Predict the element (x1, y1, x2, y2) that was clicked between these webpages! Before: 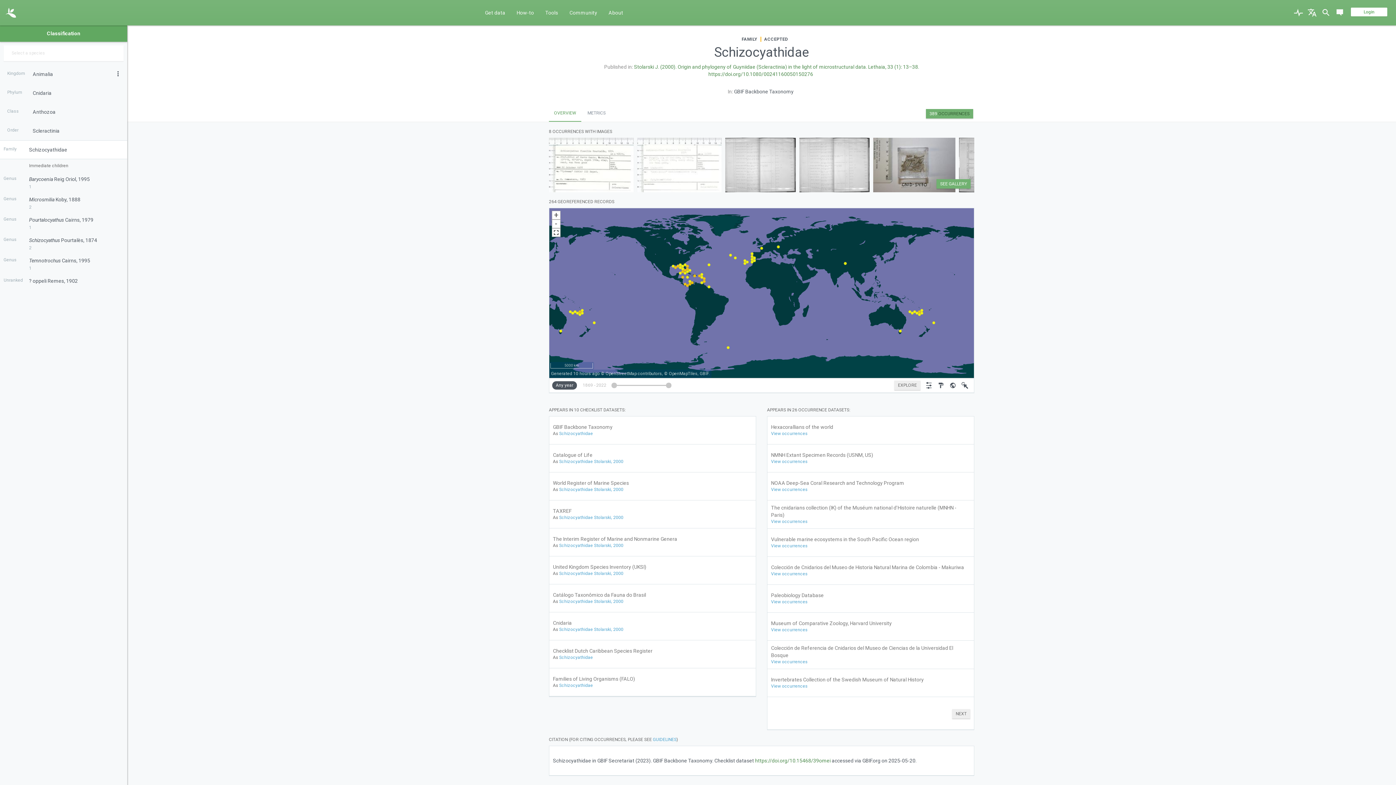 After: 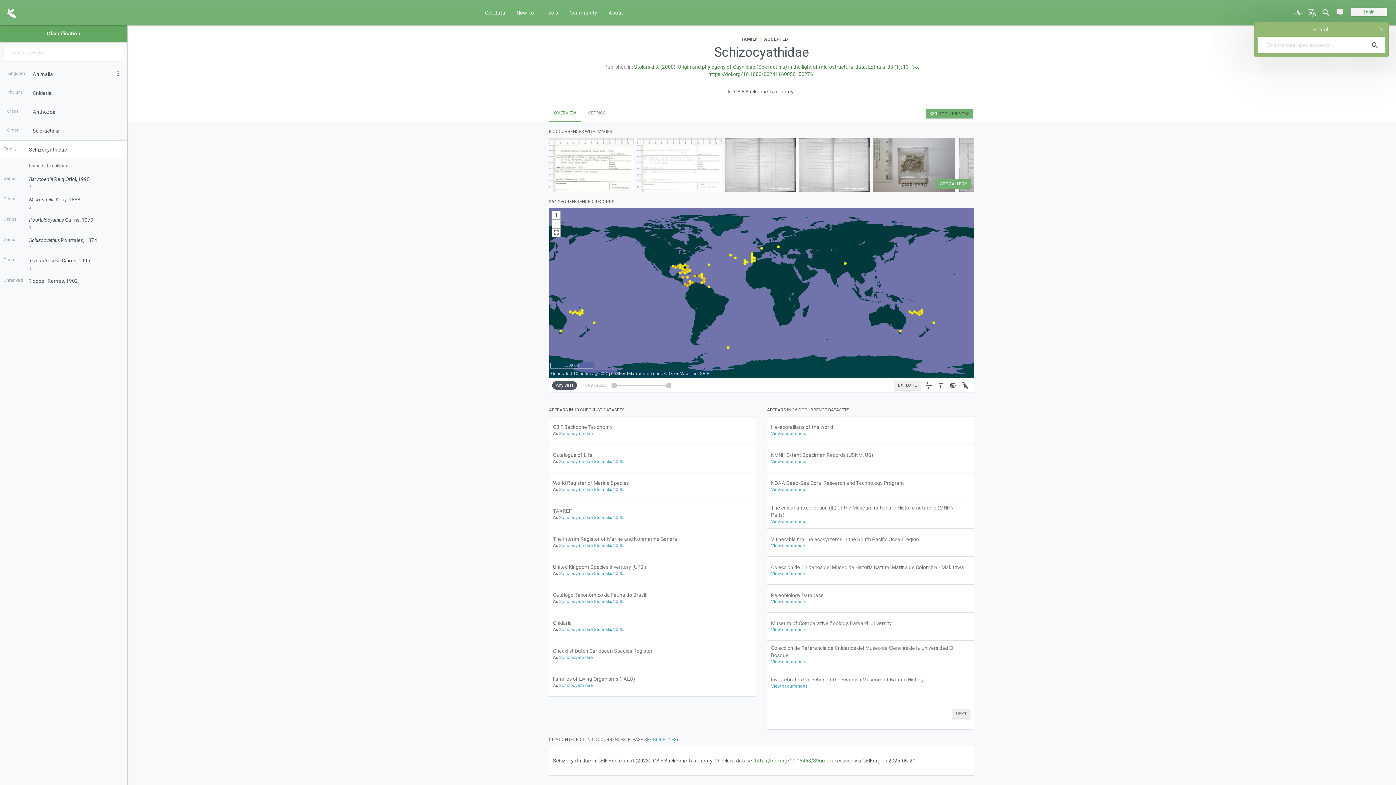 Action: bbox: (1320, 0, 1332, 25)